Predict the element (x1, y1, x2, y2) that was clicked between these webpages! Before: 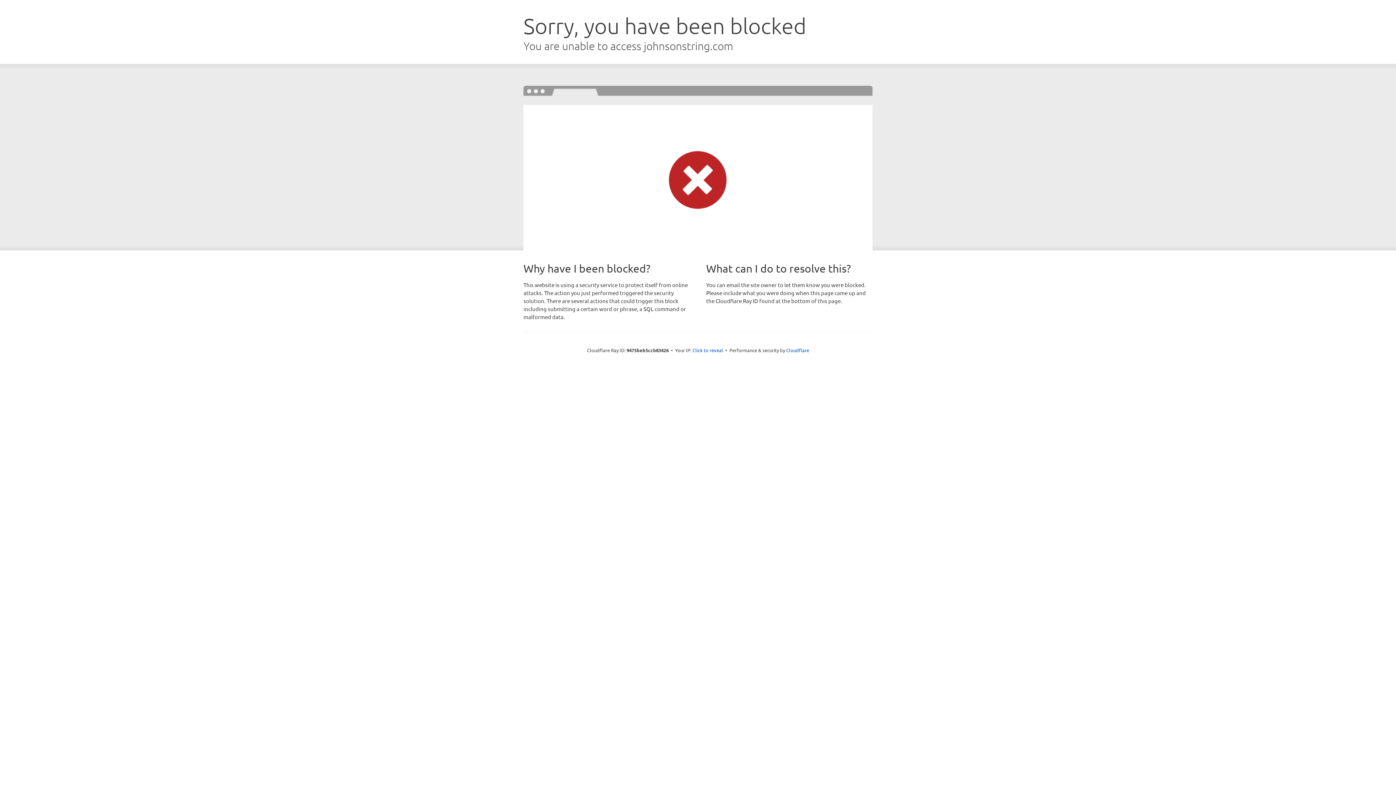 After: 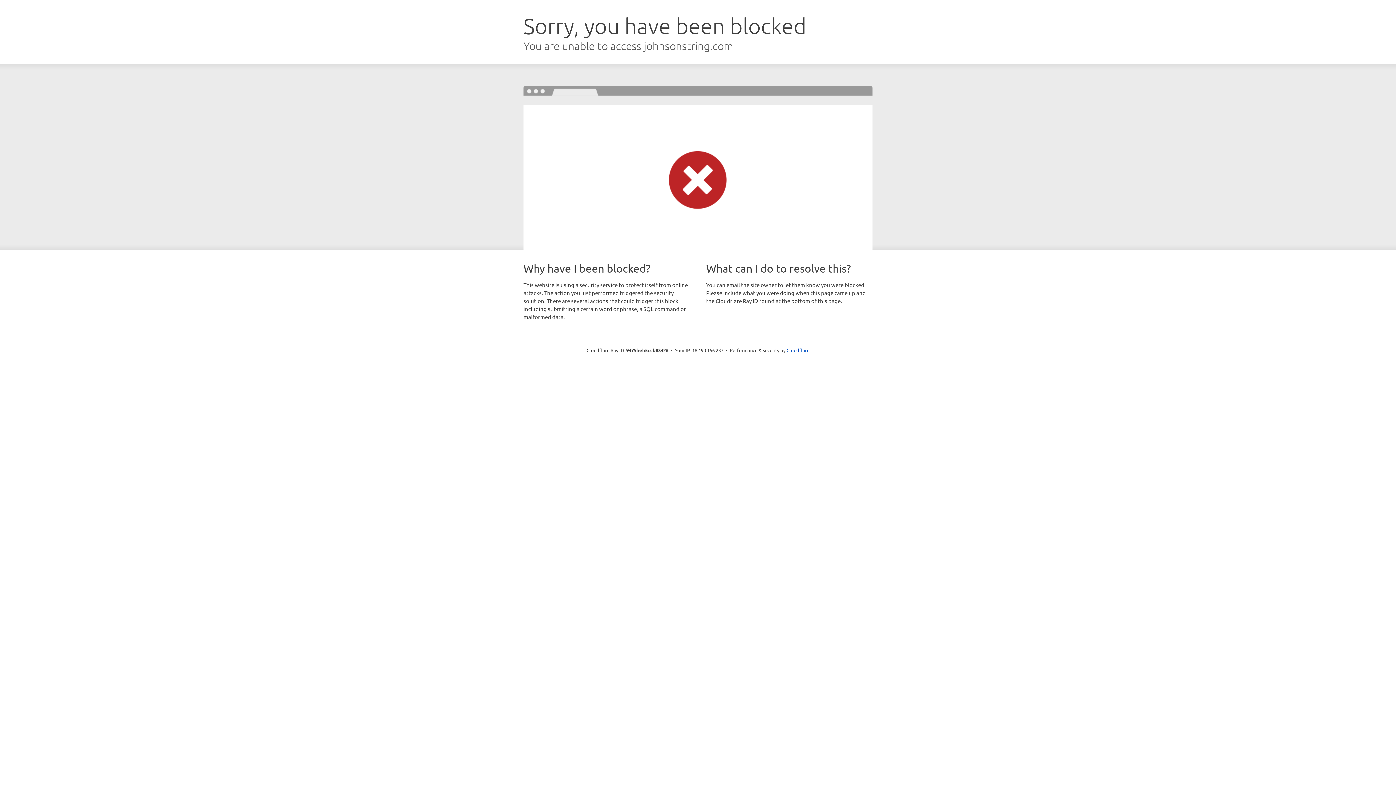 Action: bbox: (692, 346, 723, 353) label: Click to reveal